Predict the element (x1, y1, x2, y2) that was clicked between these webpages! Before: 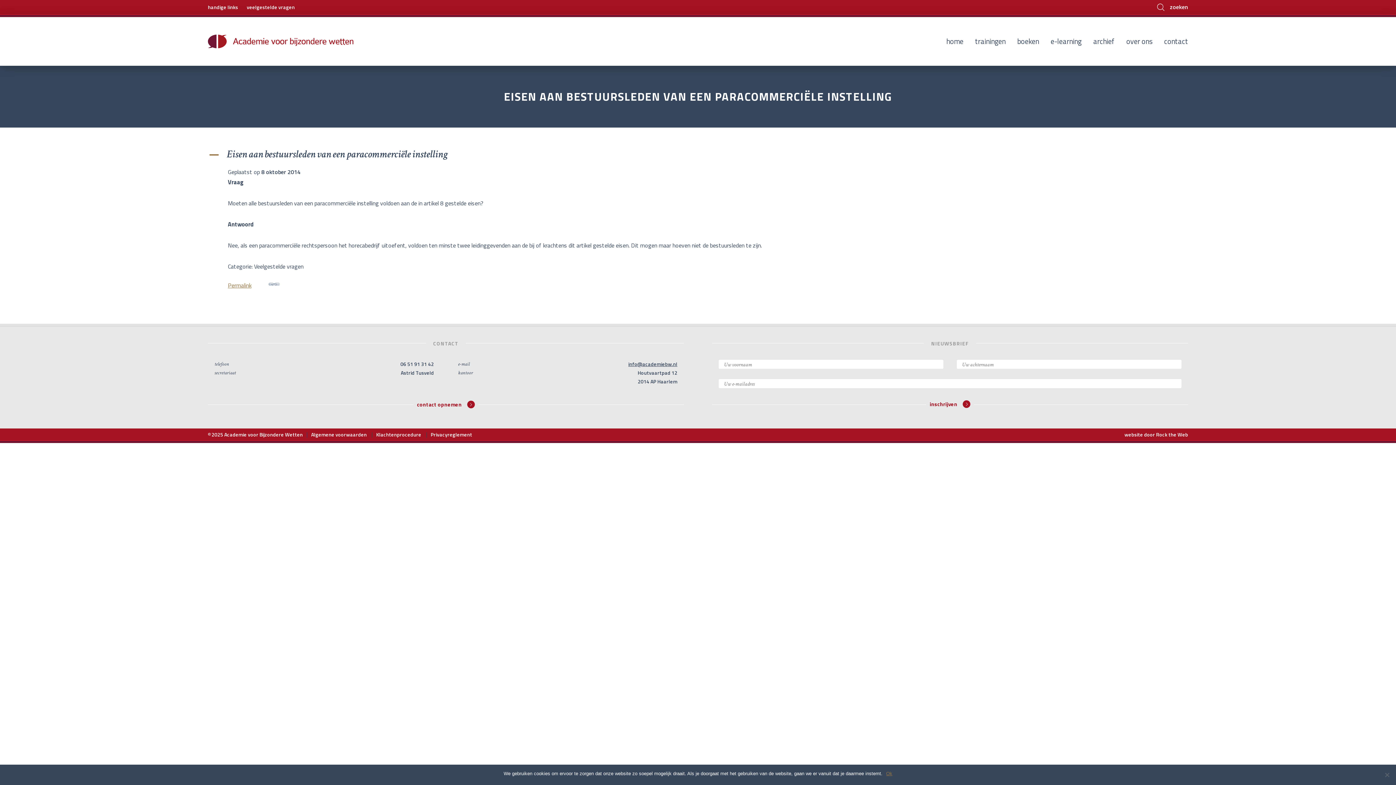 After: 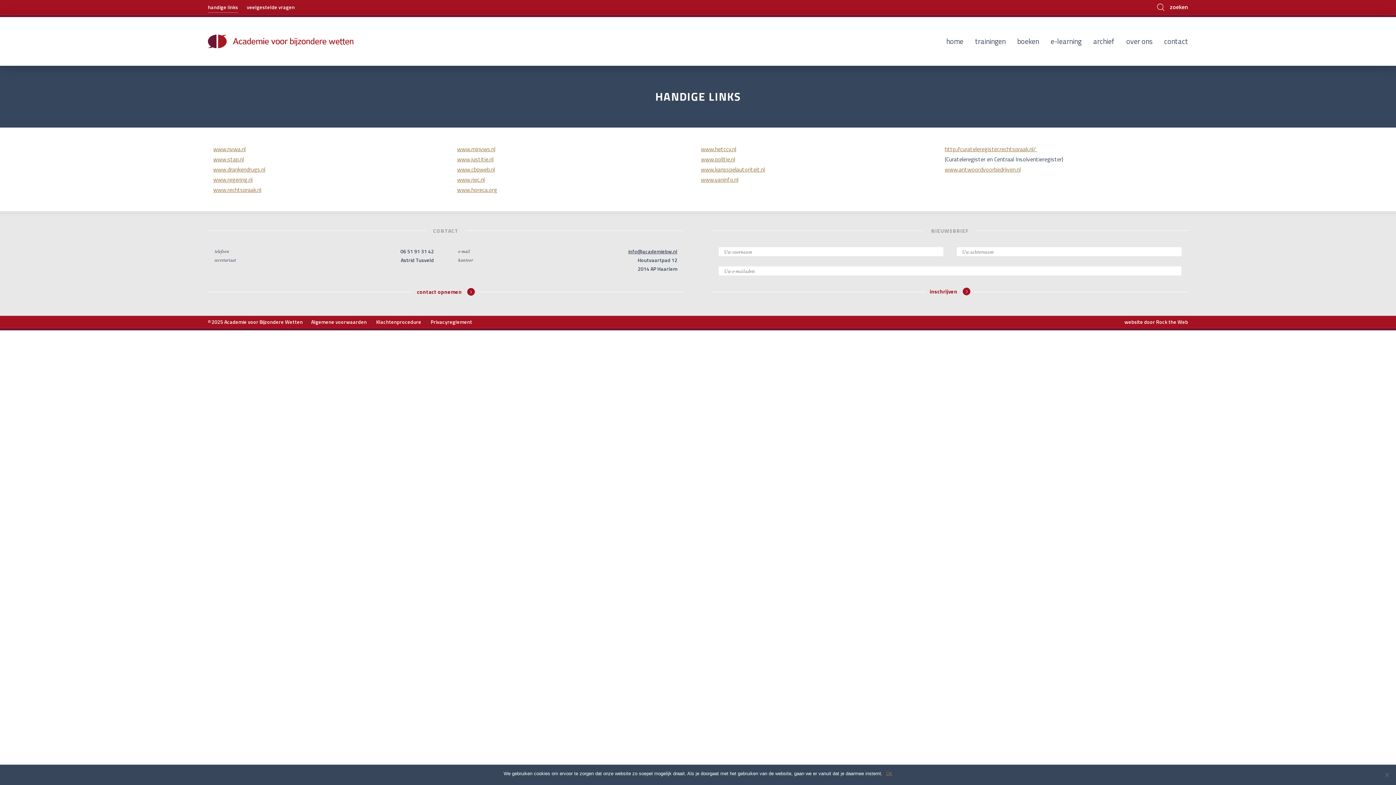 Action: bbox: (207, 2, 238, 12) label: handige links